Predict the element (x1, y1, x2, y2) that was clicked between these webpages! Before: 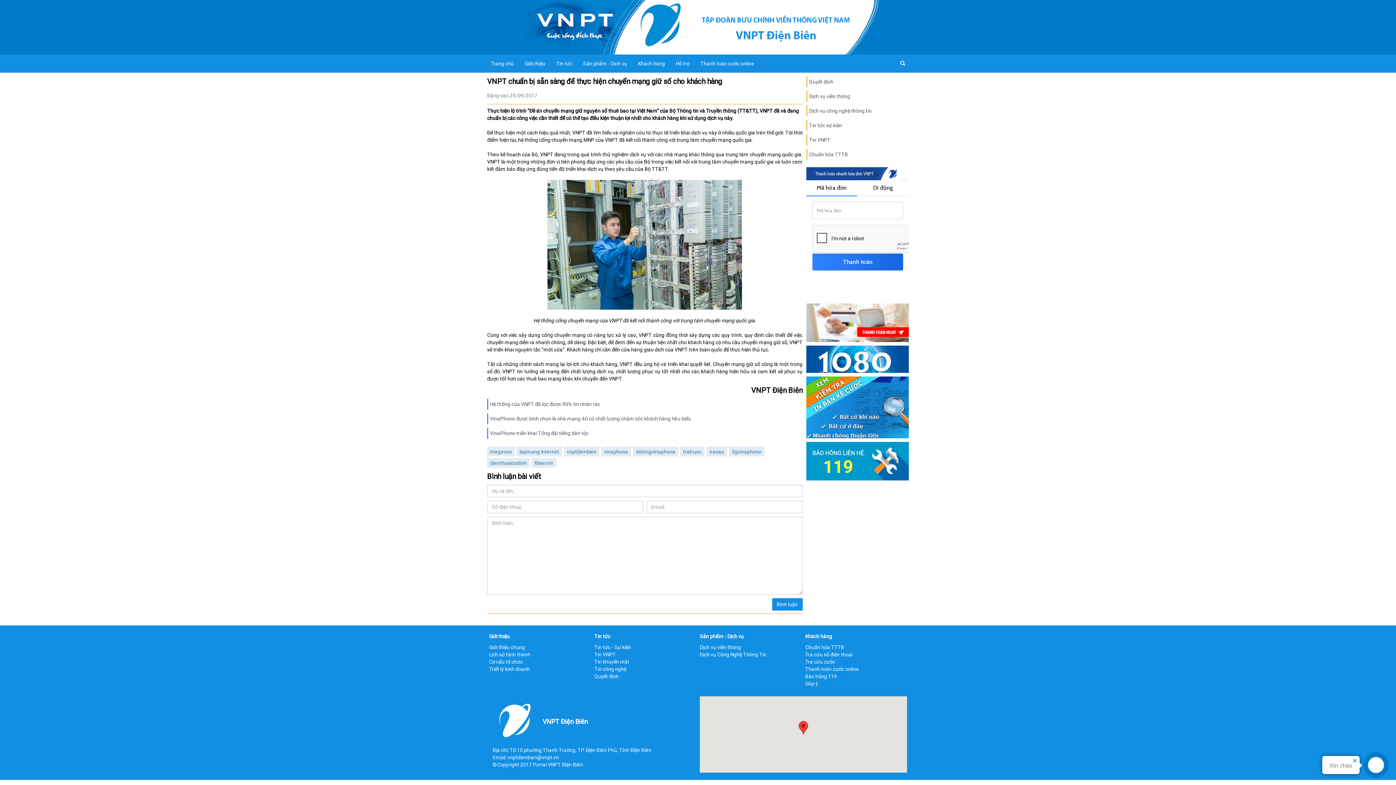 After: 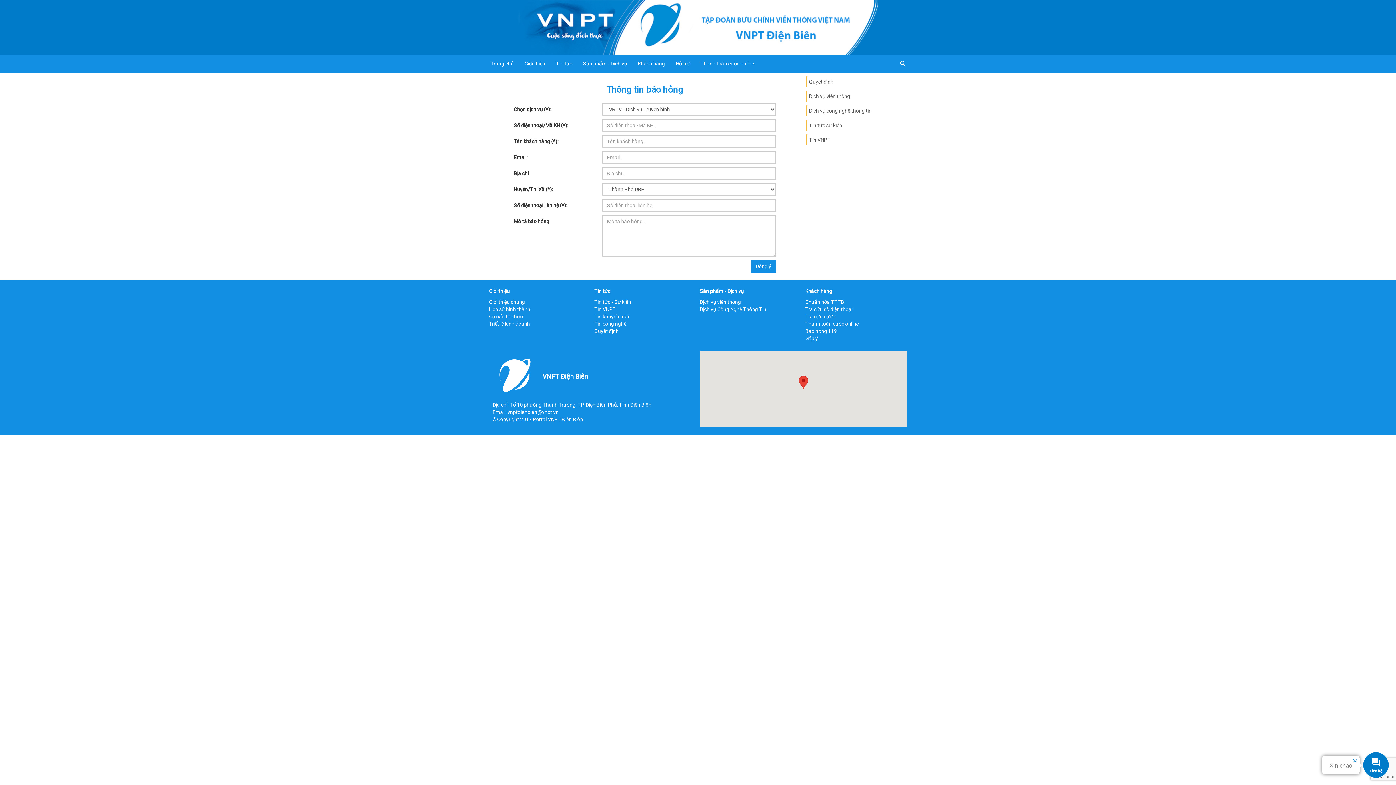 Action: bbox: (805, 673, 837, 679) label: Báo hỏng 119